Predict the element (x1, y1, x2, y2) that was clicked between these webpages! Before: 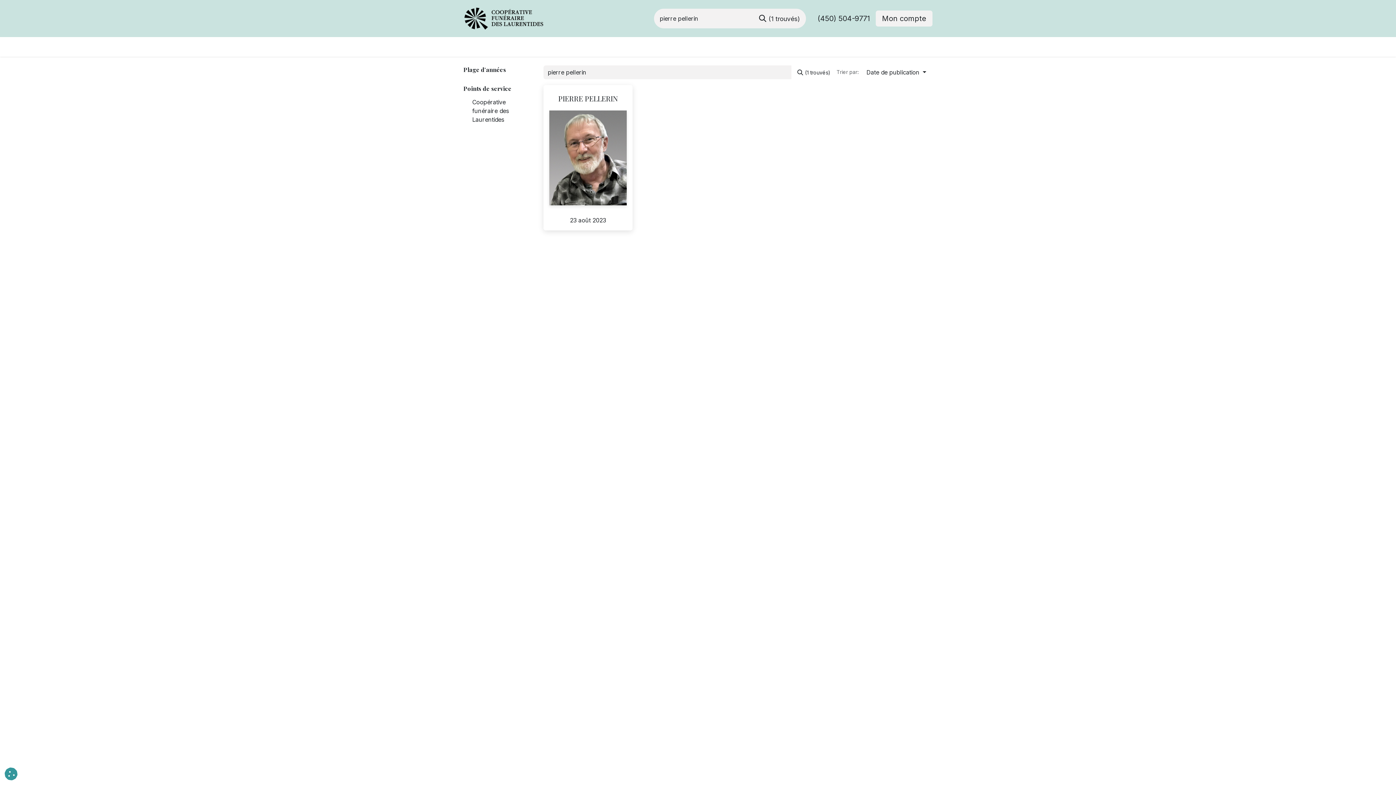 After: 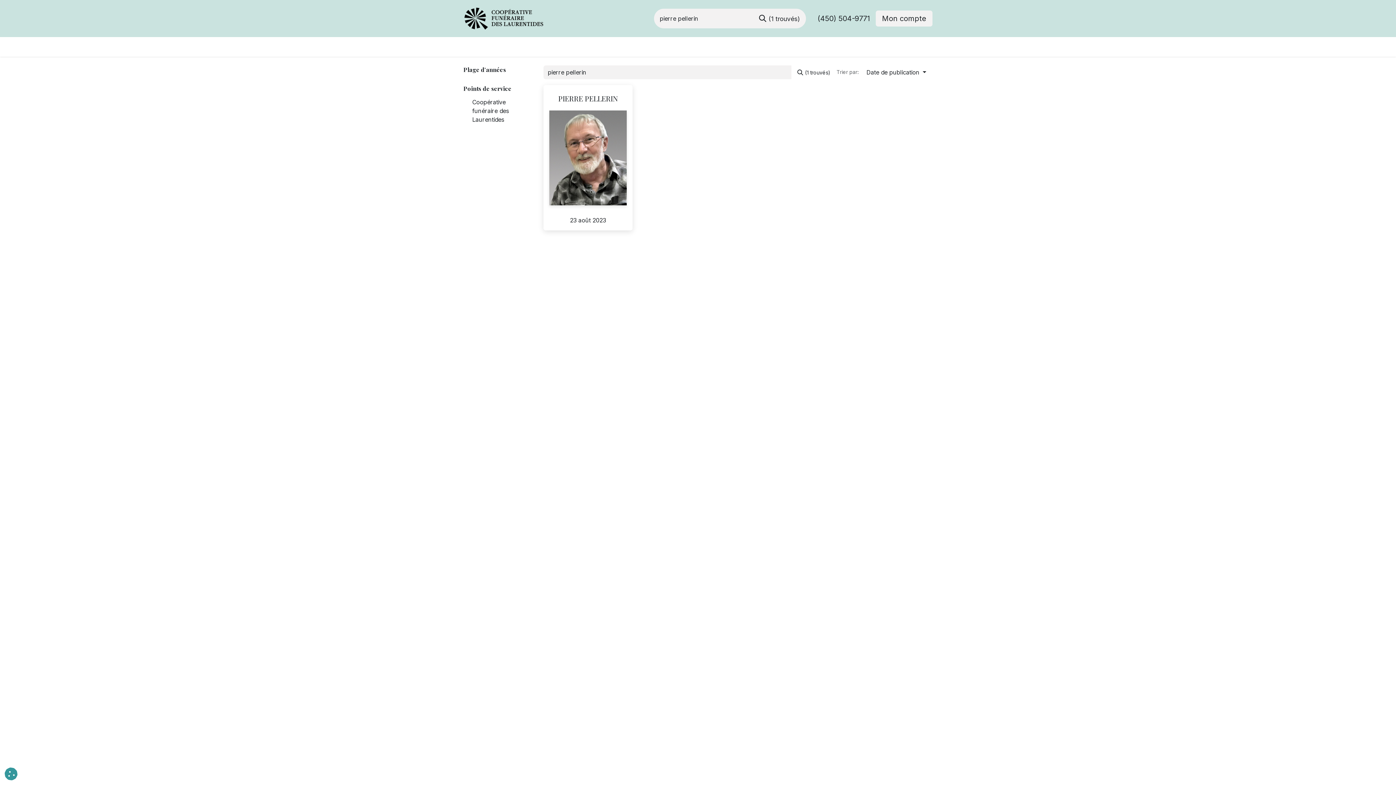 Action: label: Rechercher bbox: (791, 65, 836, 79)